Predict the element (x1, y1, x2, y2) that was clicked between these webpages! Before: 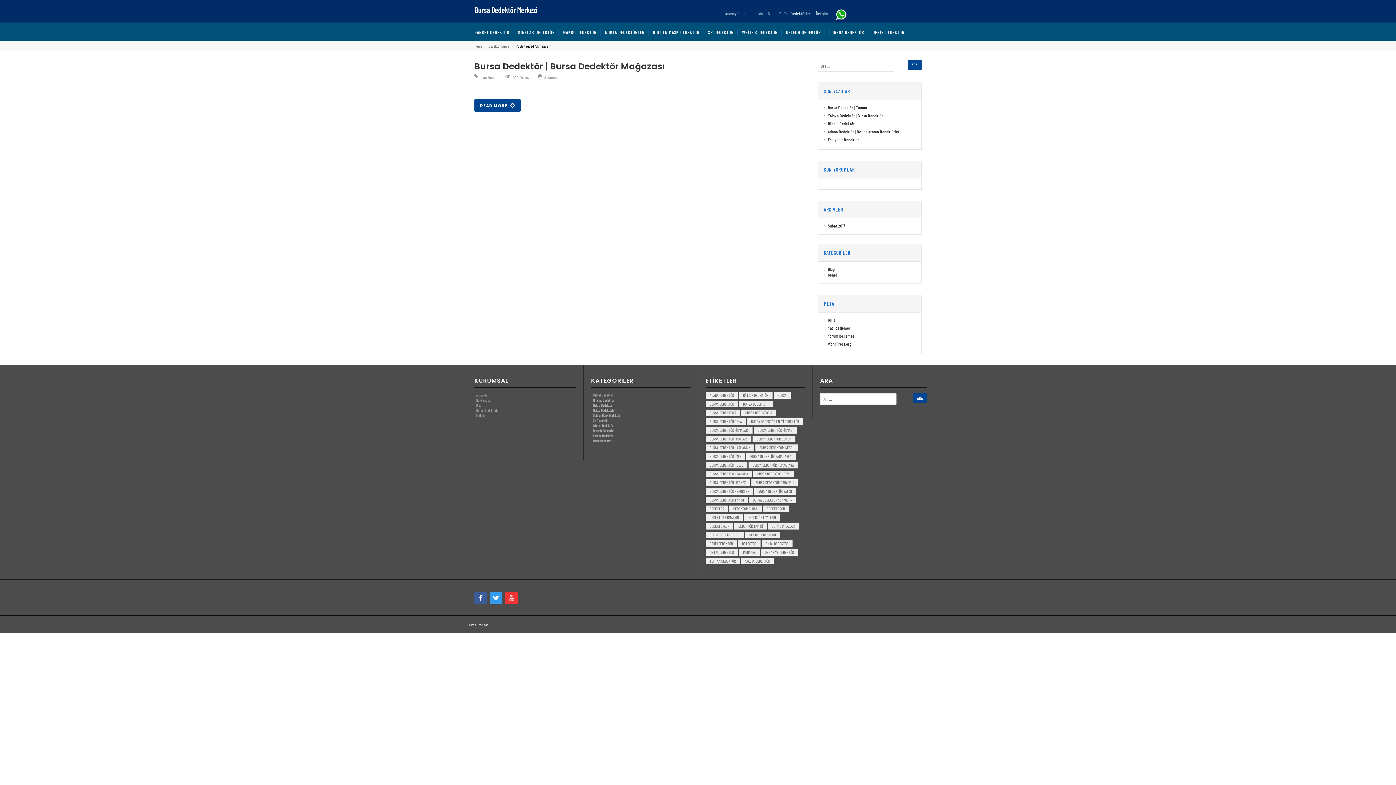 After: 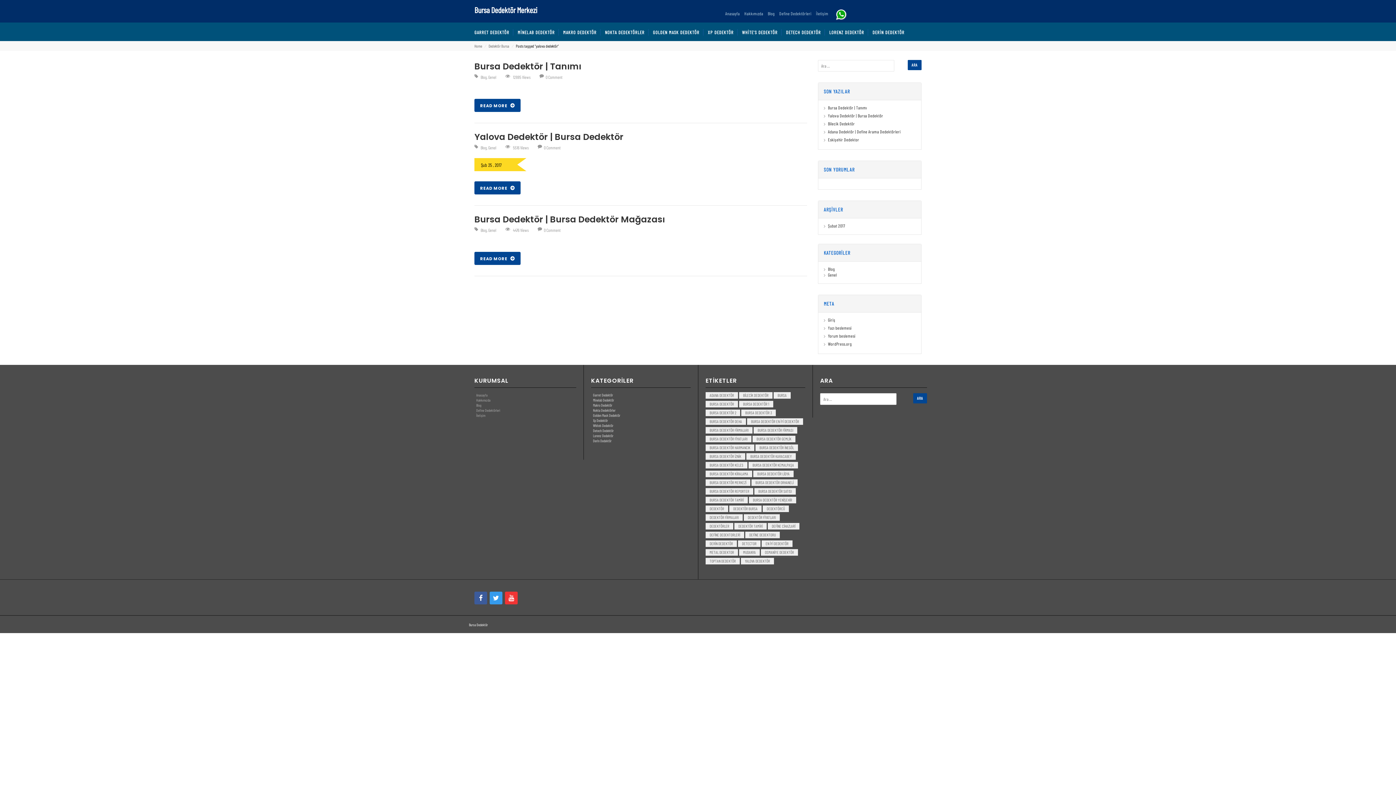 Action: bbox: (741, 558, 774, 564) label: yalova dedektör (3 öge)